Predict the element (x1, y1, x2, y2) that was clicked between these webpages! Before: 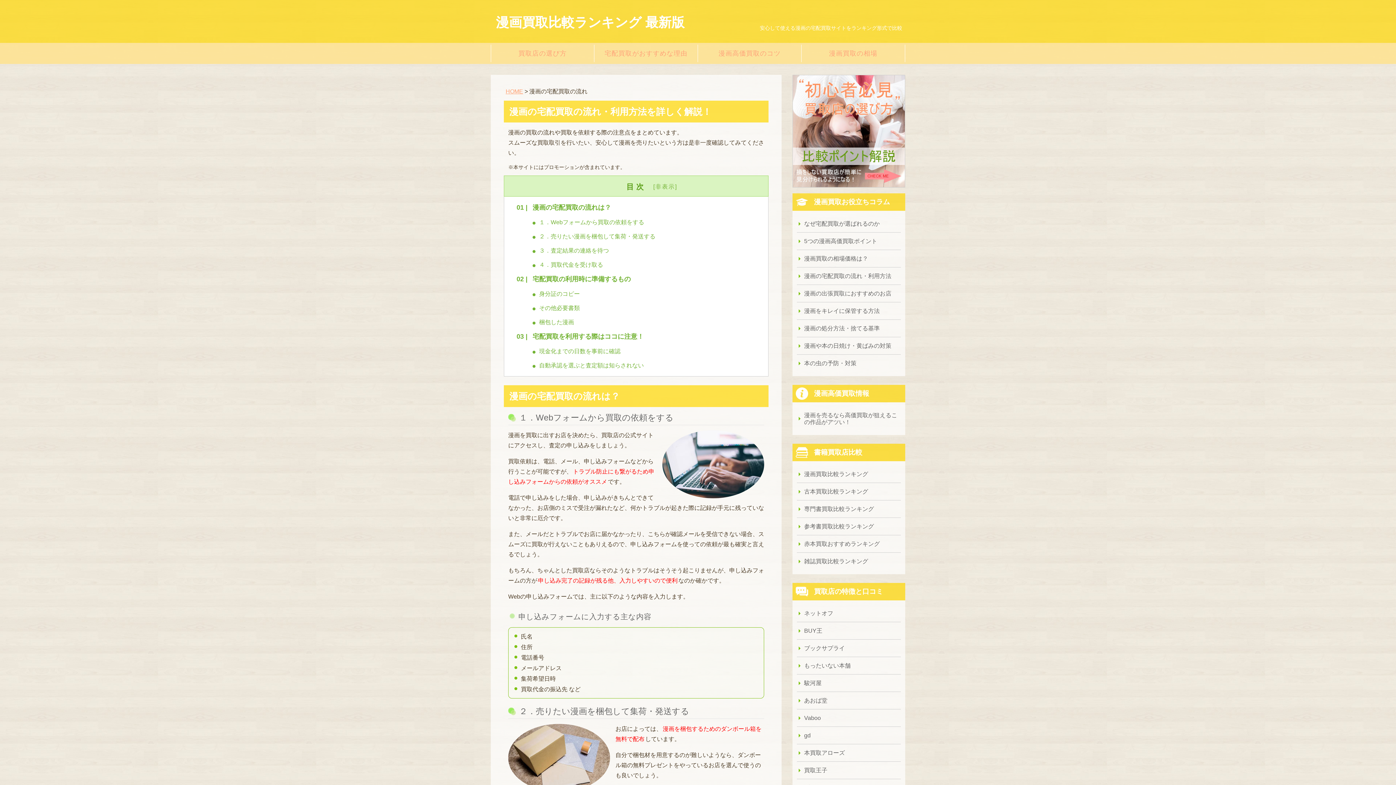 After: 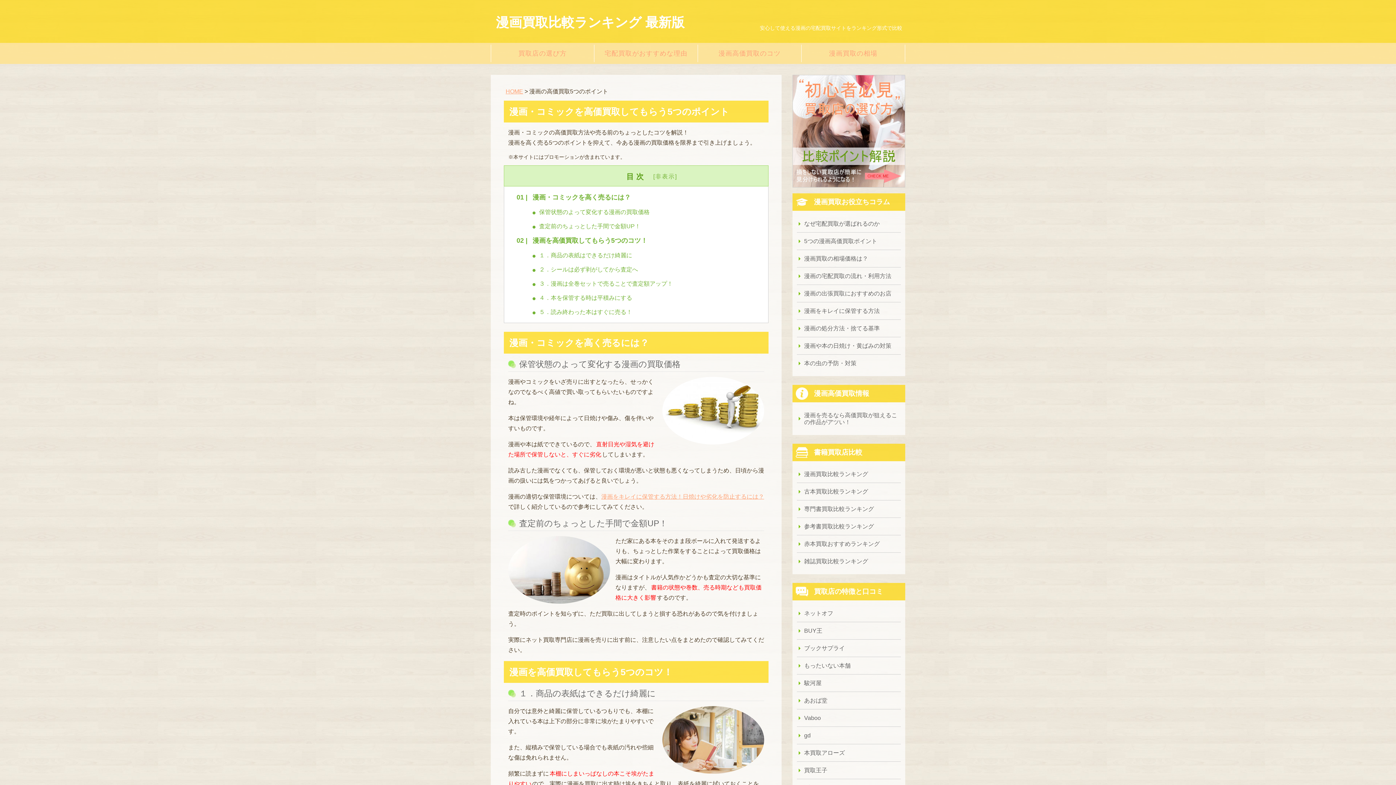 Action: label: 5つの漫画高価買取ポイント bbox: (797, 232, 901, 249)